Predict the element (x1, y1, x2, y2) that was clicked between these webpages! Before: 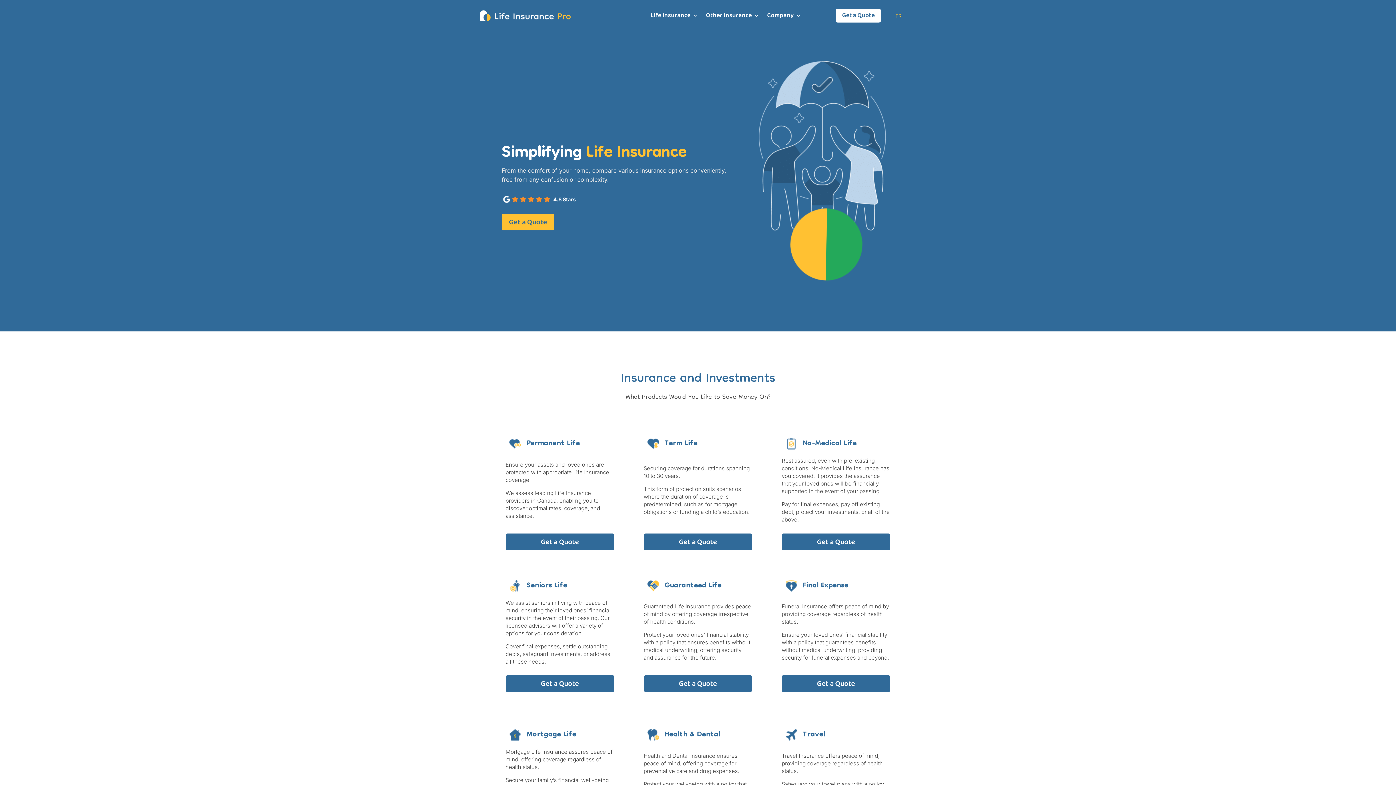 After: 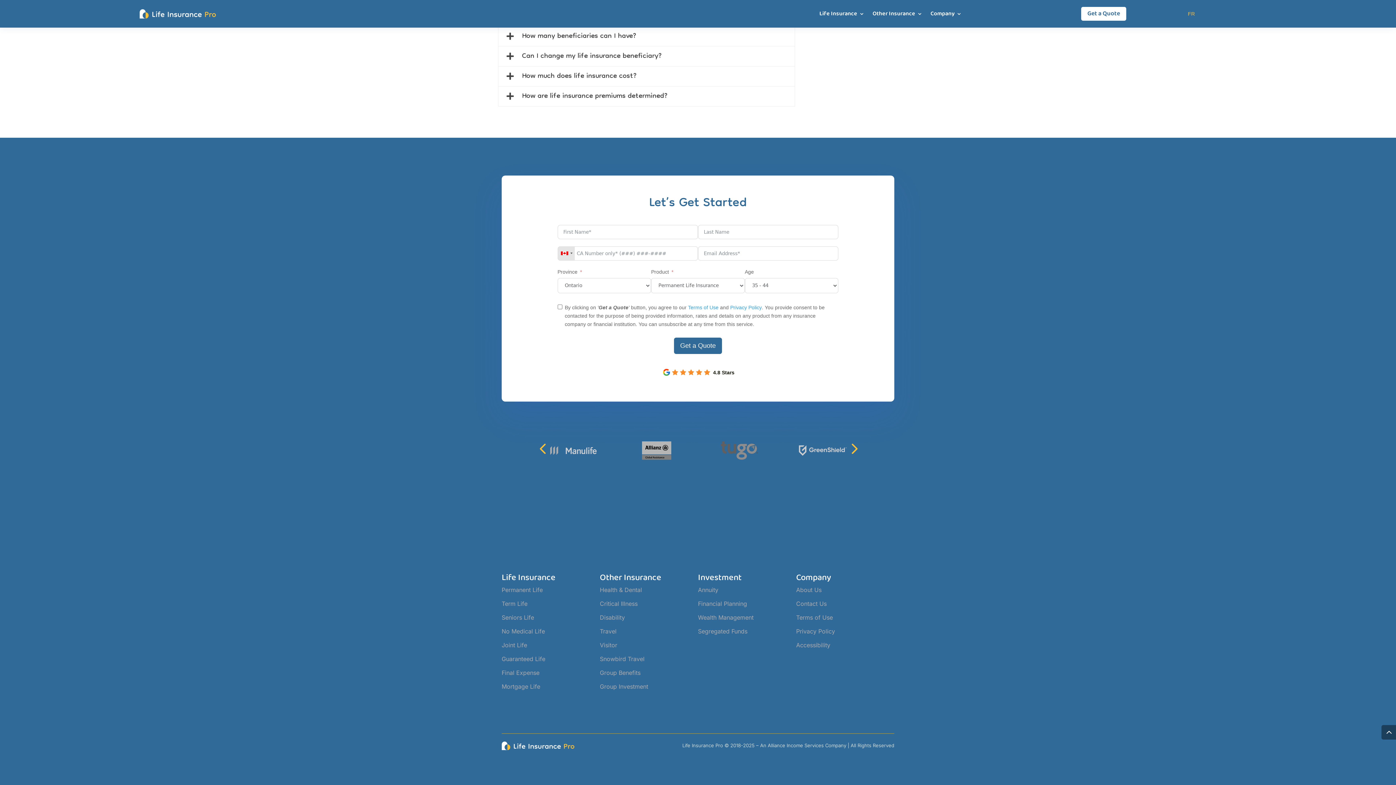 Action: bbox: (509, 438, 521, 449)